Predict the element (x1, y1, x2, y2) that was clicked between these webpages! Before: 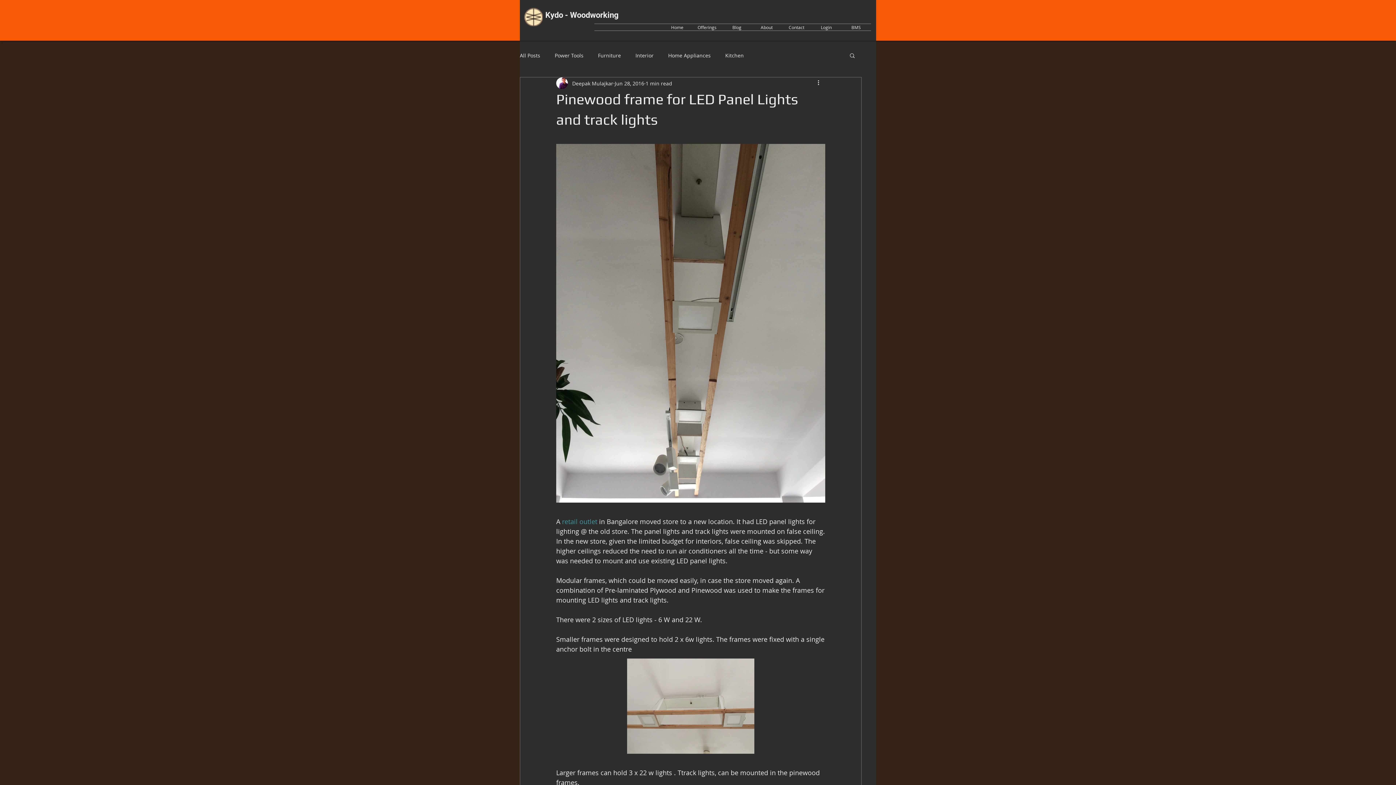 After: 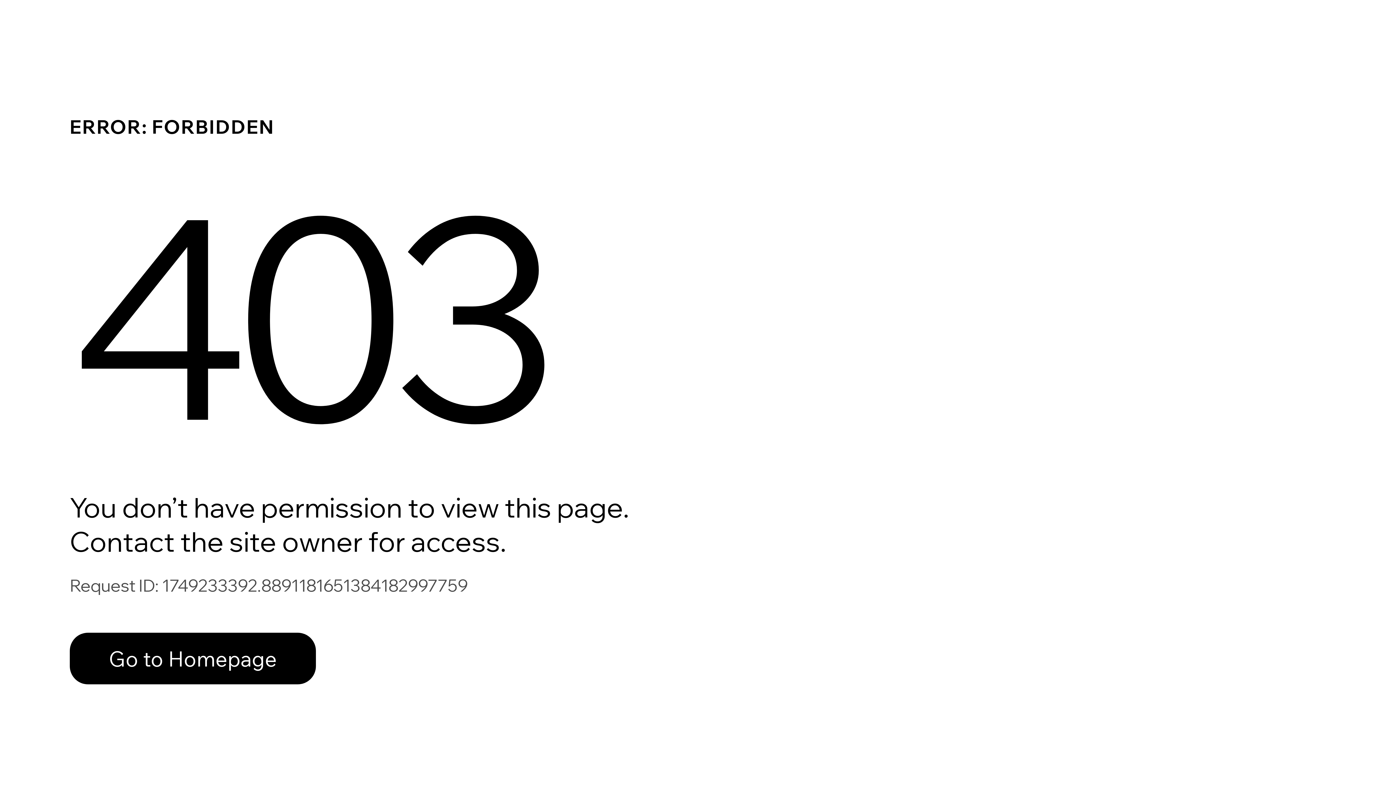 Action: label: All Posts bbox: (520, 51, 540, 58)